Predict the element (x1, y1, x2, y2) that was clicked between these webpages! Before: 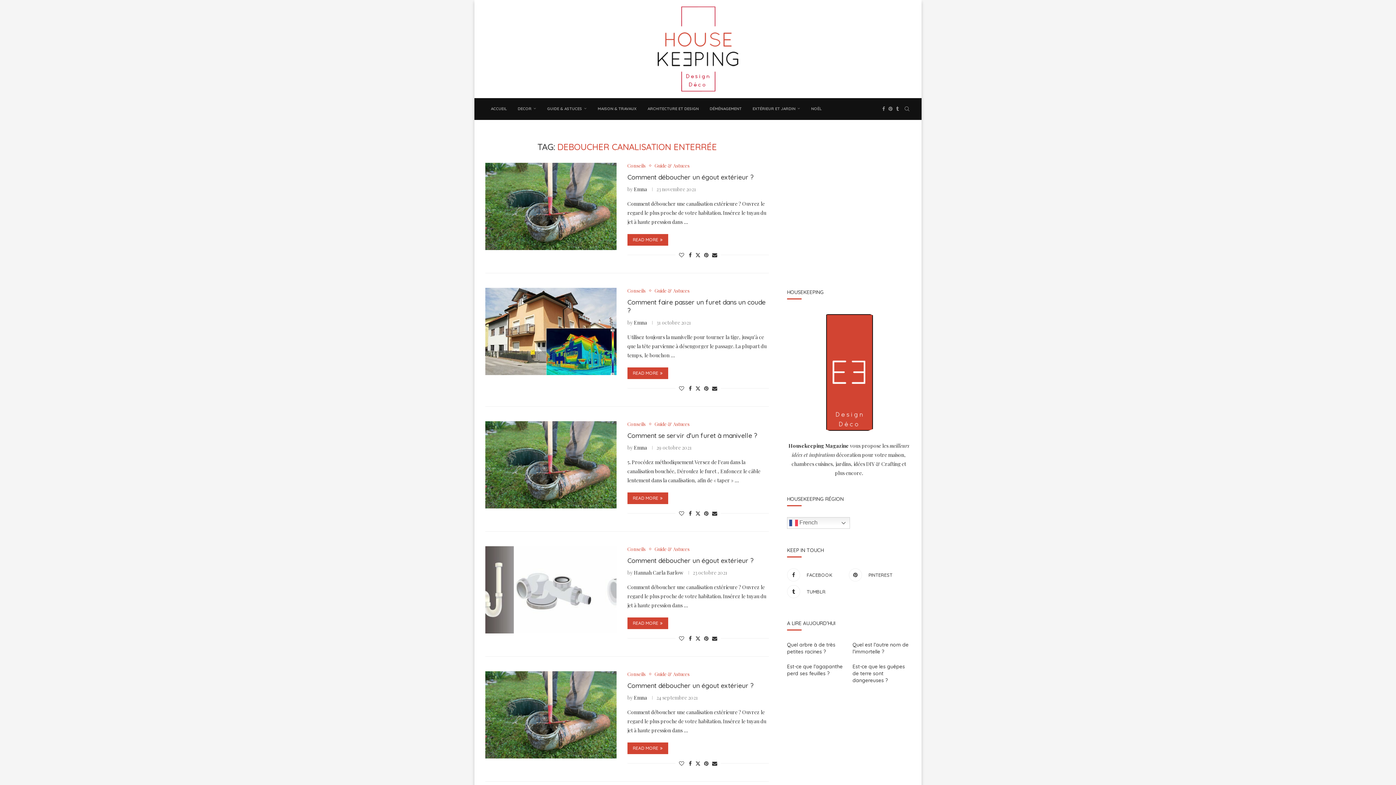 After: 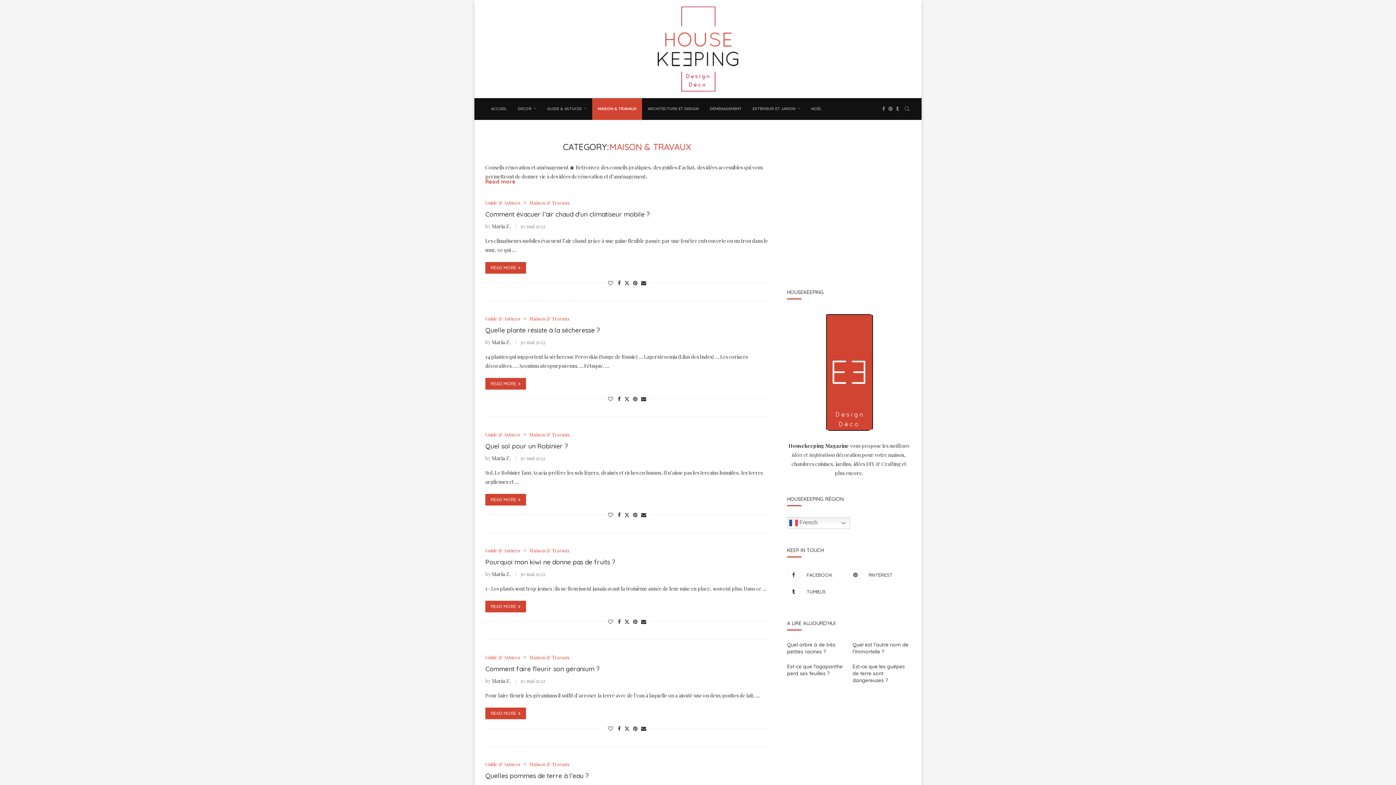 Action: label: MAISON & TRAVAUX bbox: (592, 98, 642, 120)